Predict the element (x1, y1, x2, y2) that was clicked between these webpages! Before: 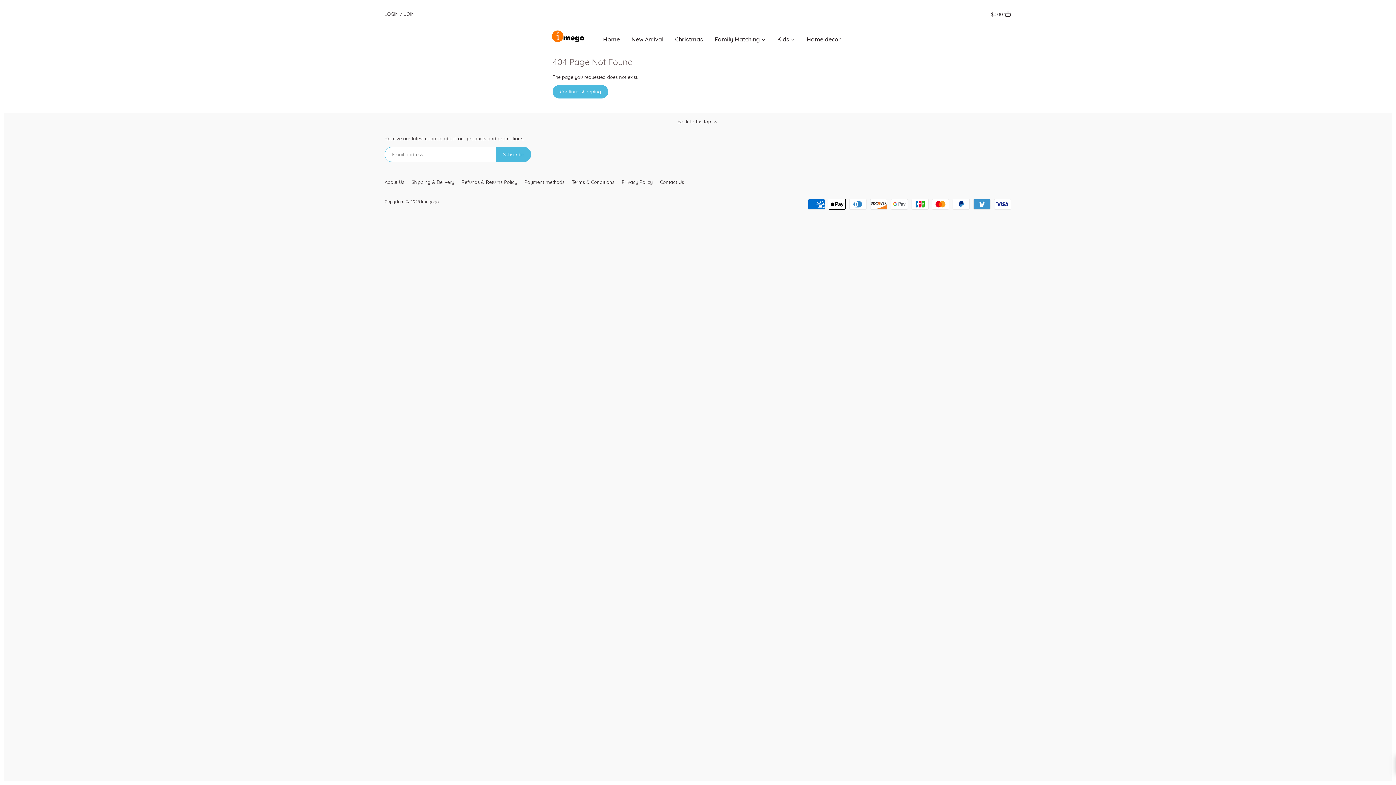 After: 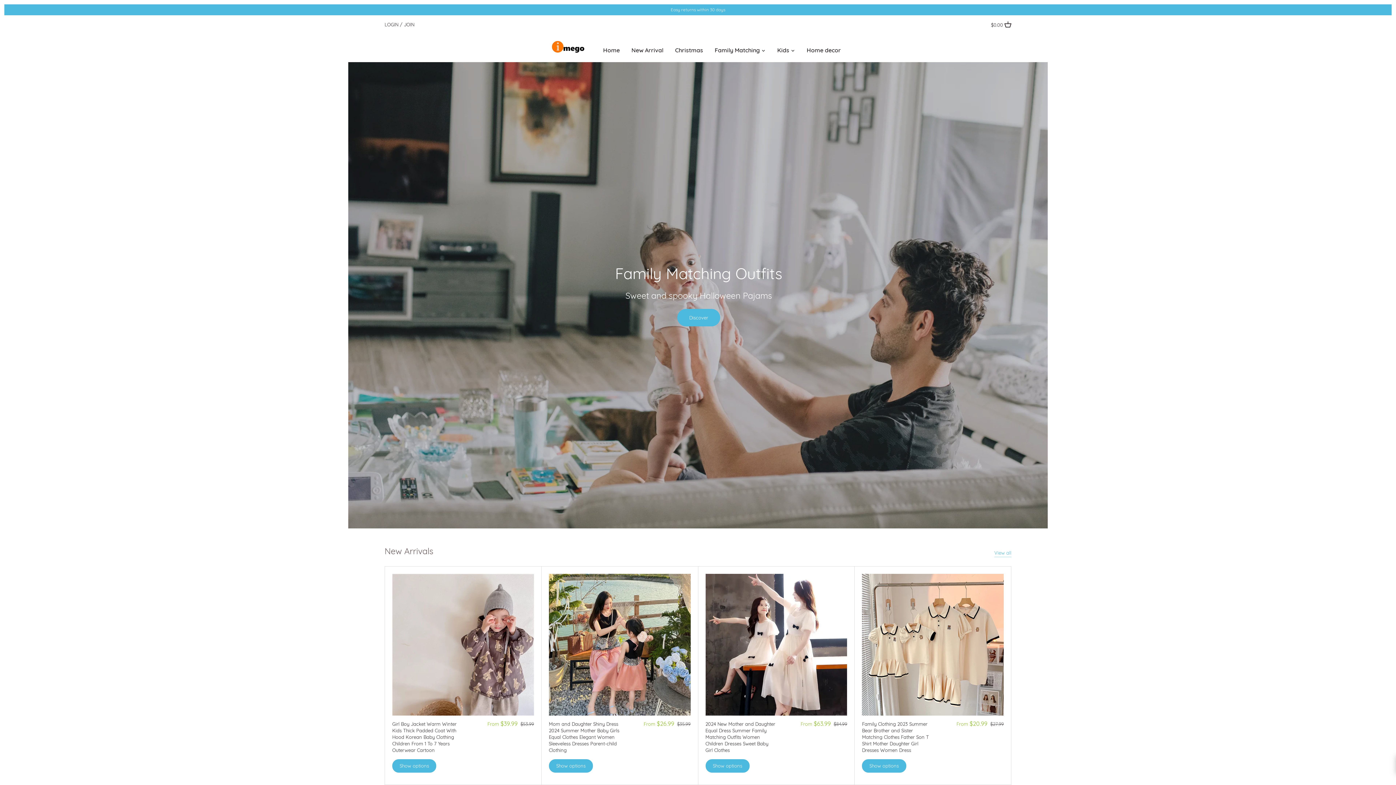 Action: label: Continue shopping bbox: (552, 85, 608, 98)